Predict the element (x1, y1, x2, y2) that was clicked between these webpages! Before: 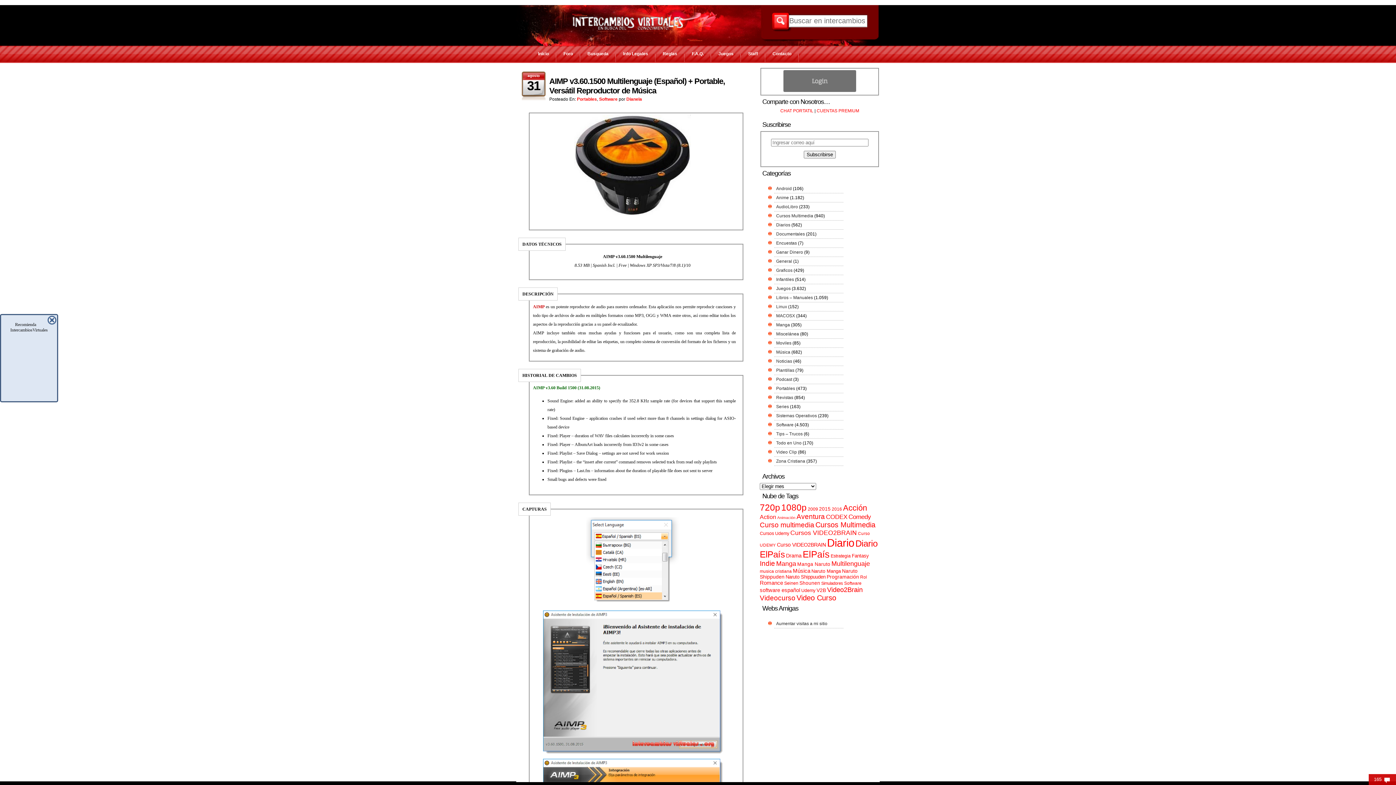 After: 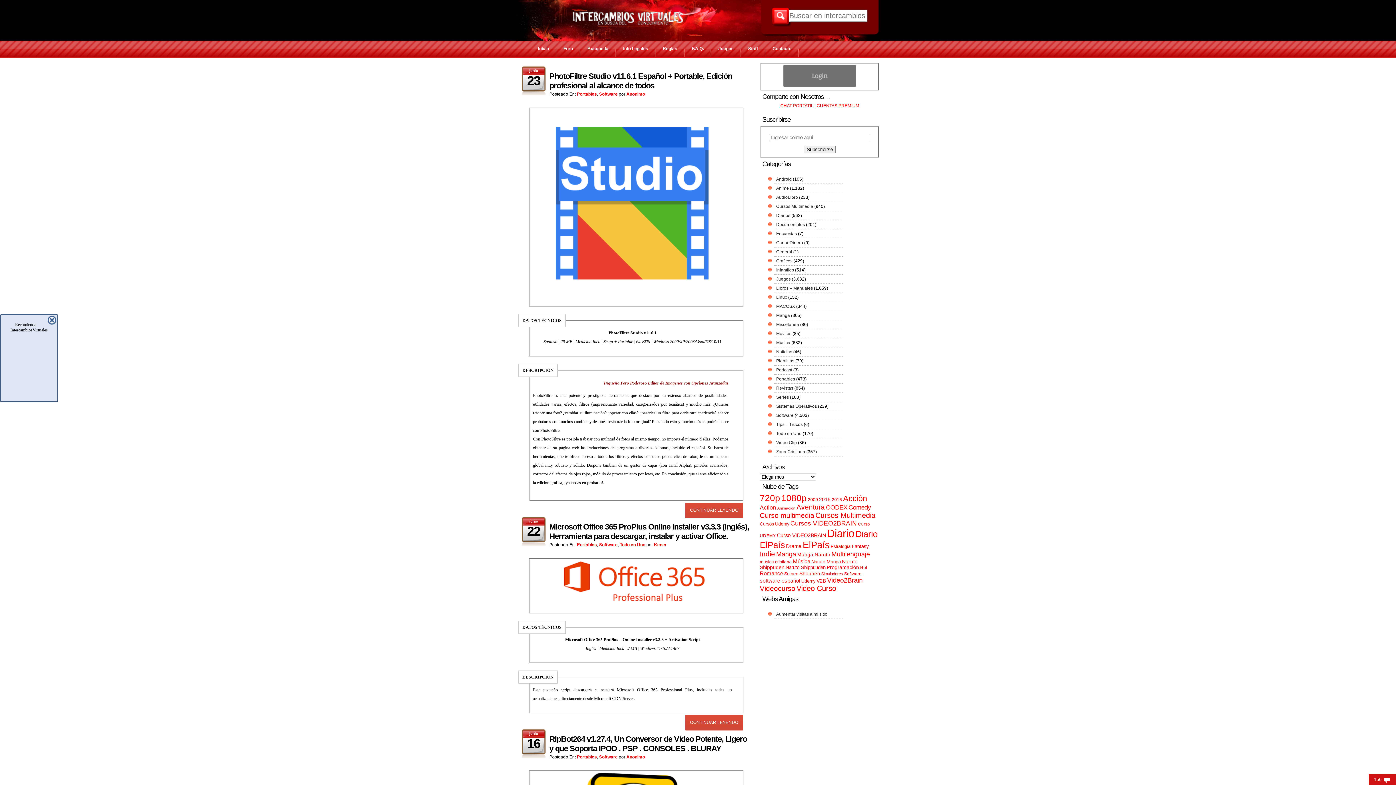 Action: label: Portables bbox: (776, 386, 795, 391)